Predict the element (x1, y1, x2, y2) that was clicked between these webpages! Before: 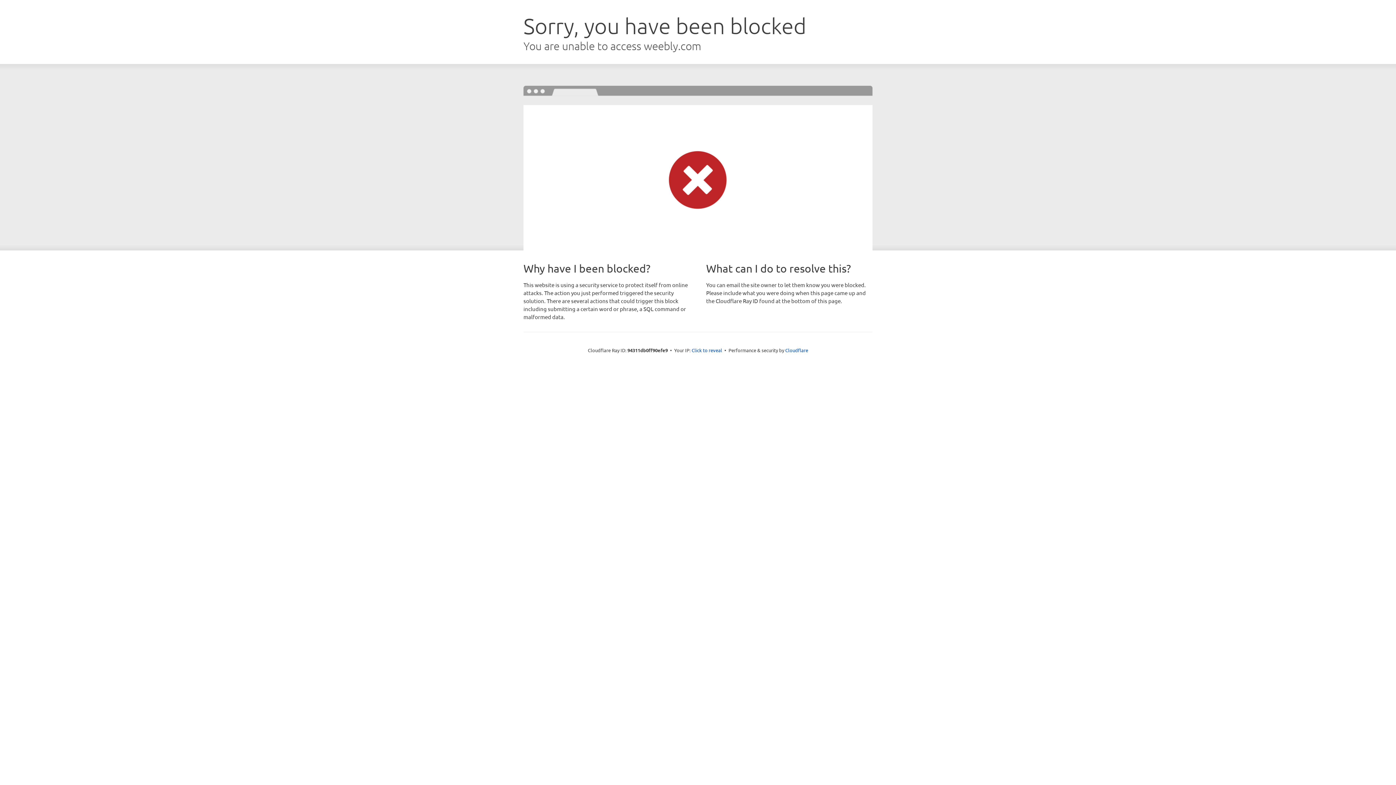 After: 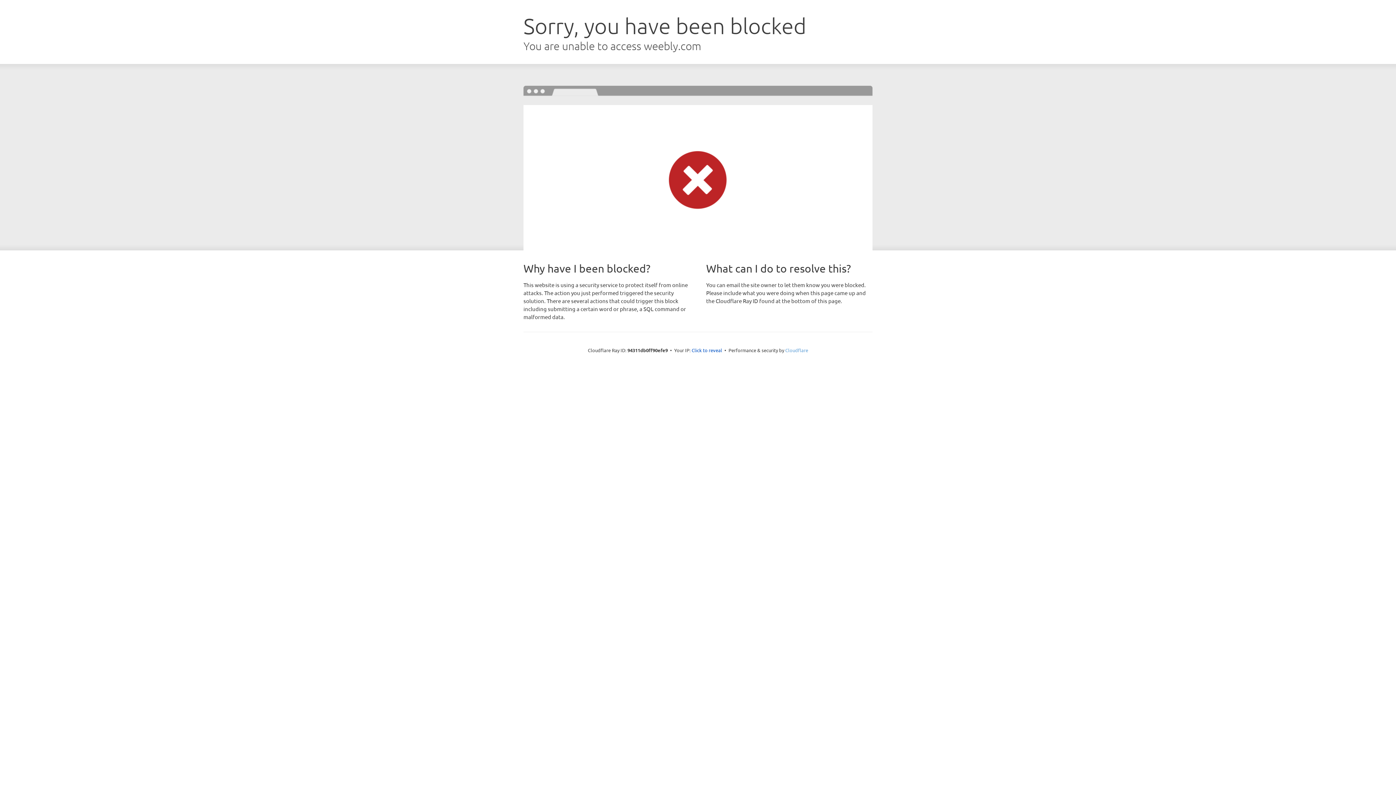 Action: label: Cloudflare bbox: (785, 347, 808, 353)